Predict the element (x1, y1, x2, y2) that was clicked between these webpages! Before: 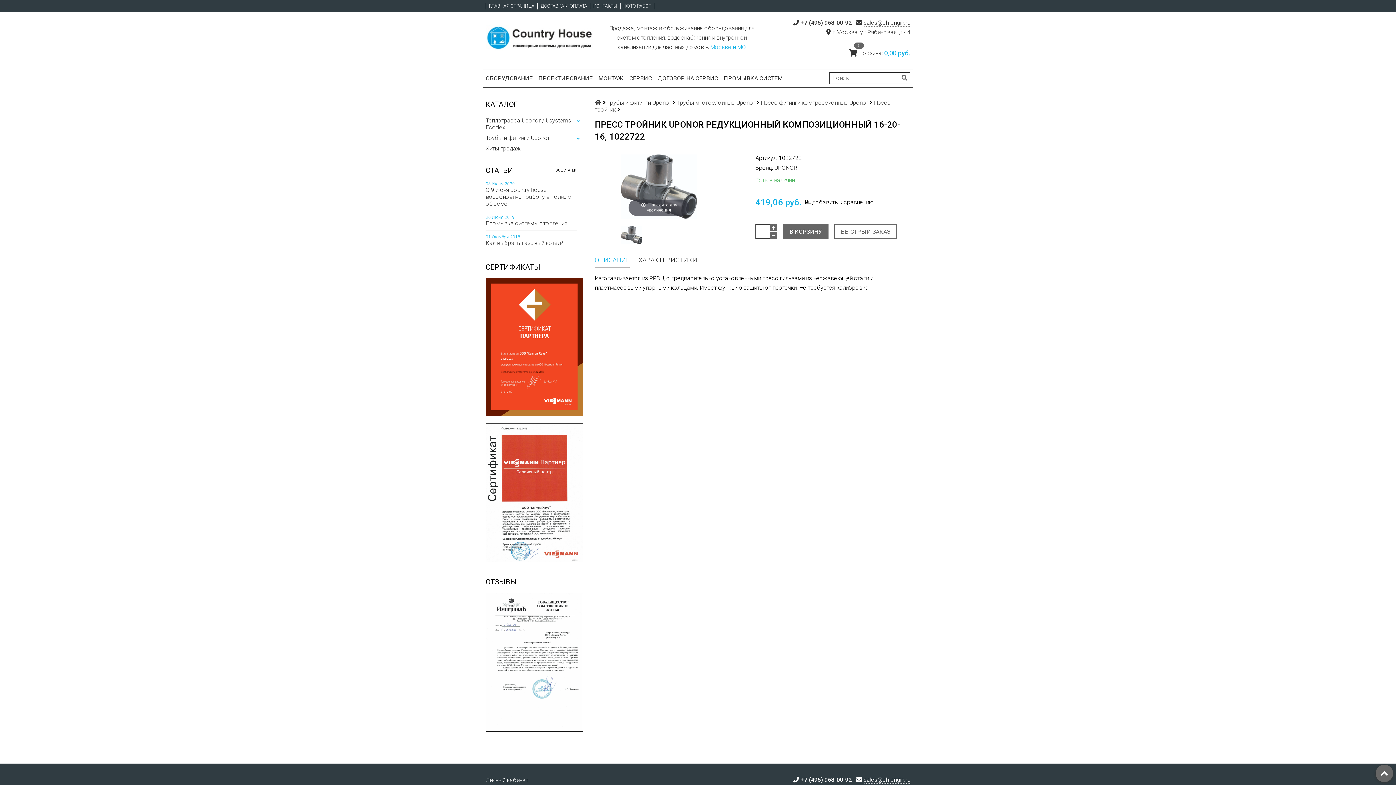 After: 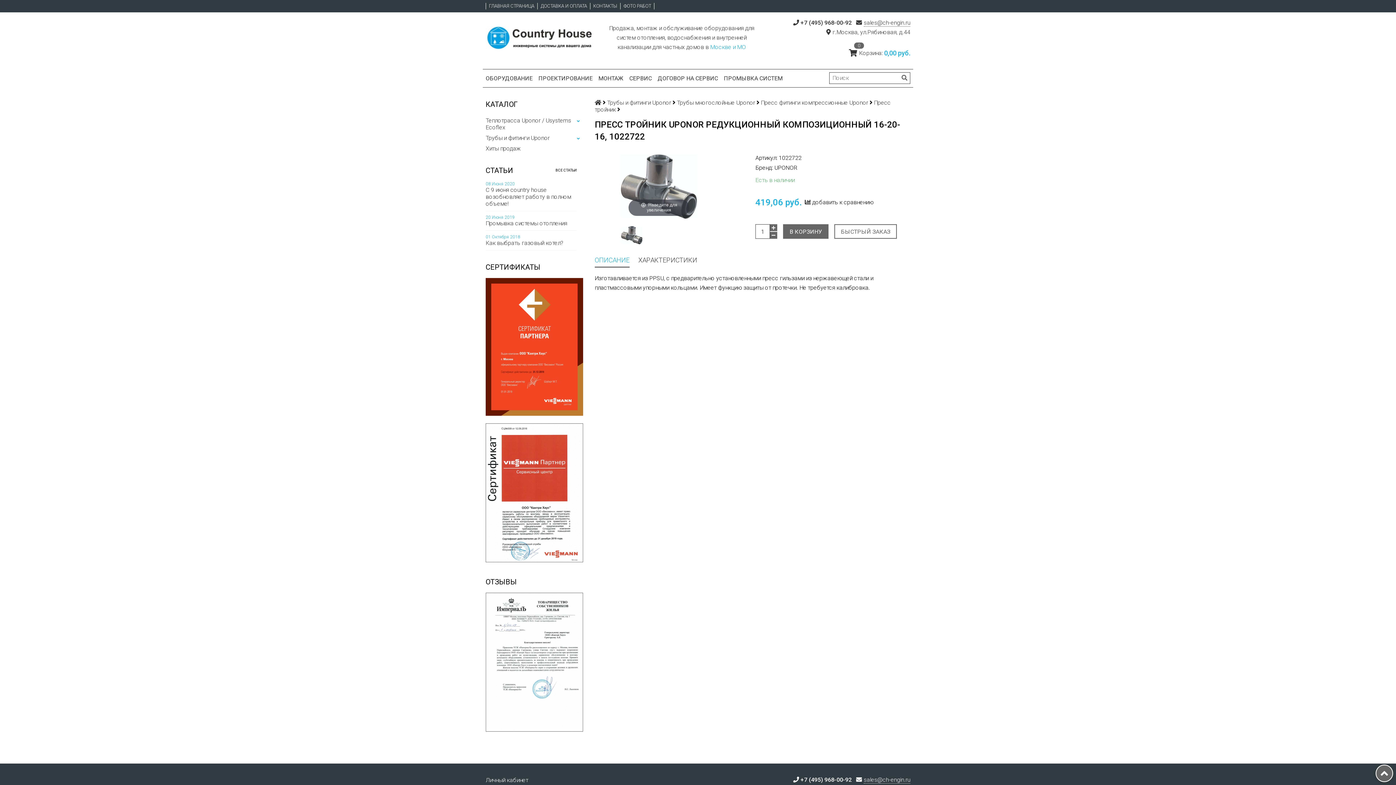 Action: bbox: (1376, 765, 1393, 782)